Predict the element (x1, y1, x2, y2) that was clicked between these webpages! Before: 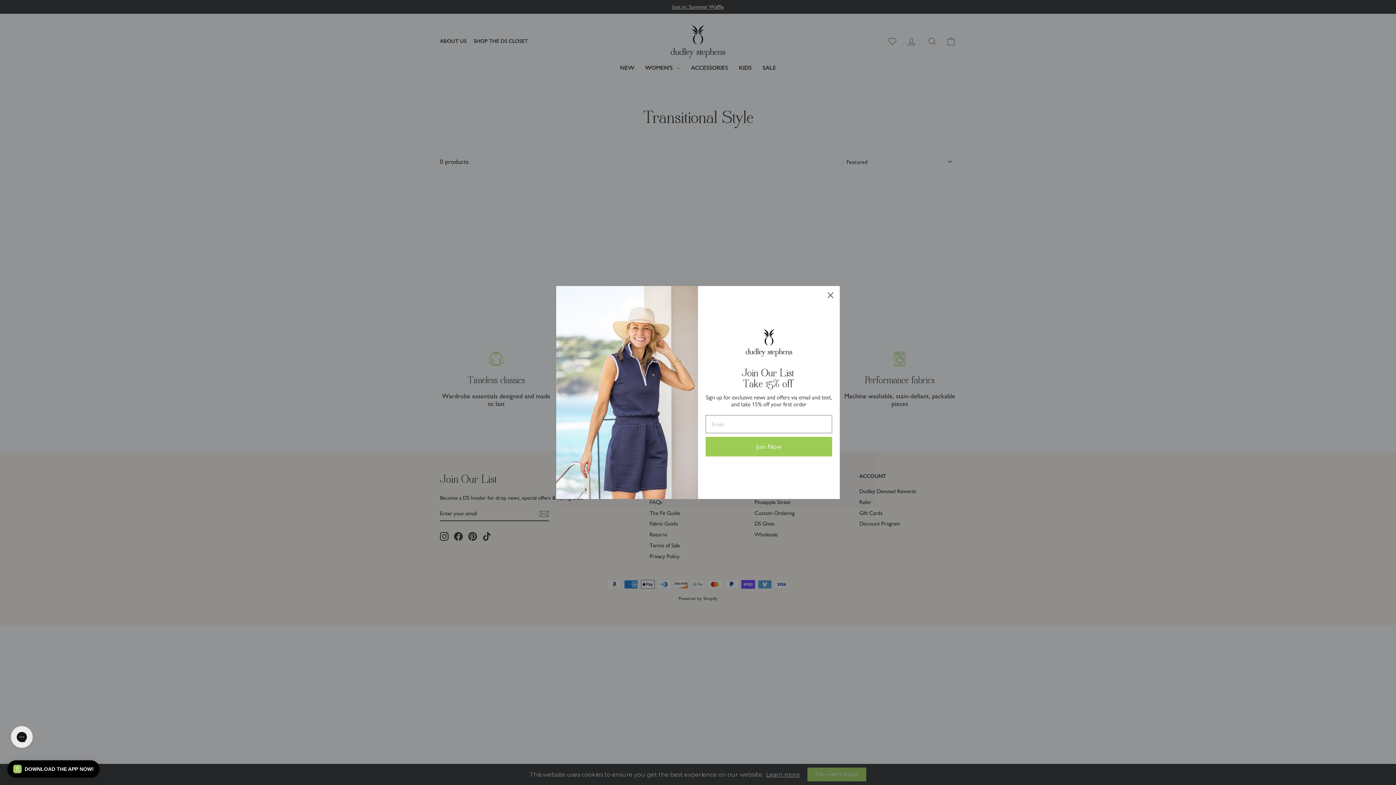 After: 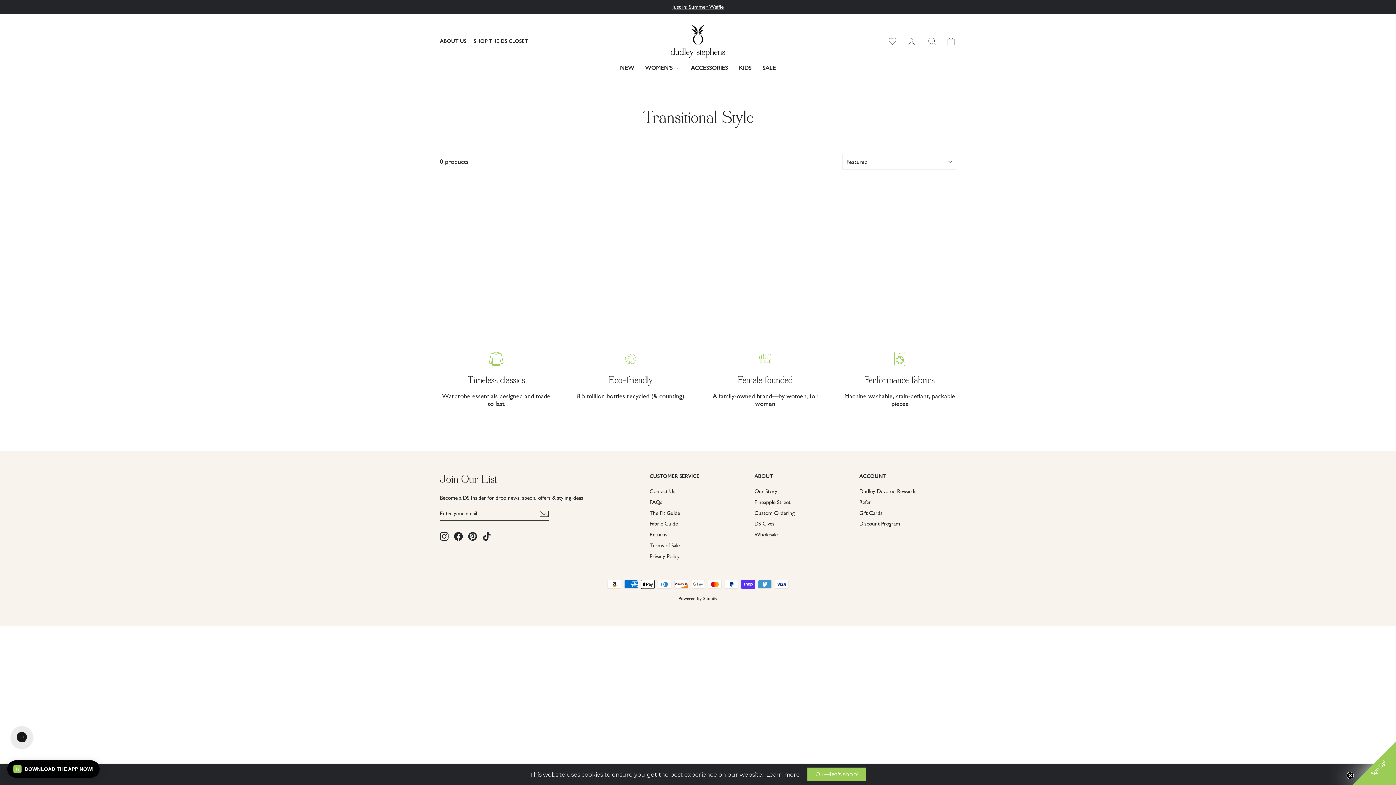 Action: bbox: (824, 289, 837, 301) label: Close dialog